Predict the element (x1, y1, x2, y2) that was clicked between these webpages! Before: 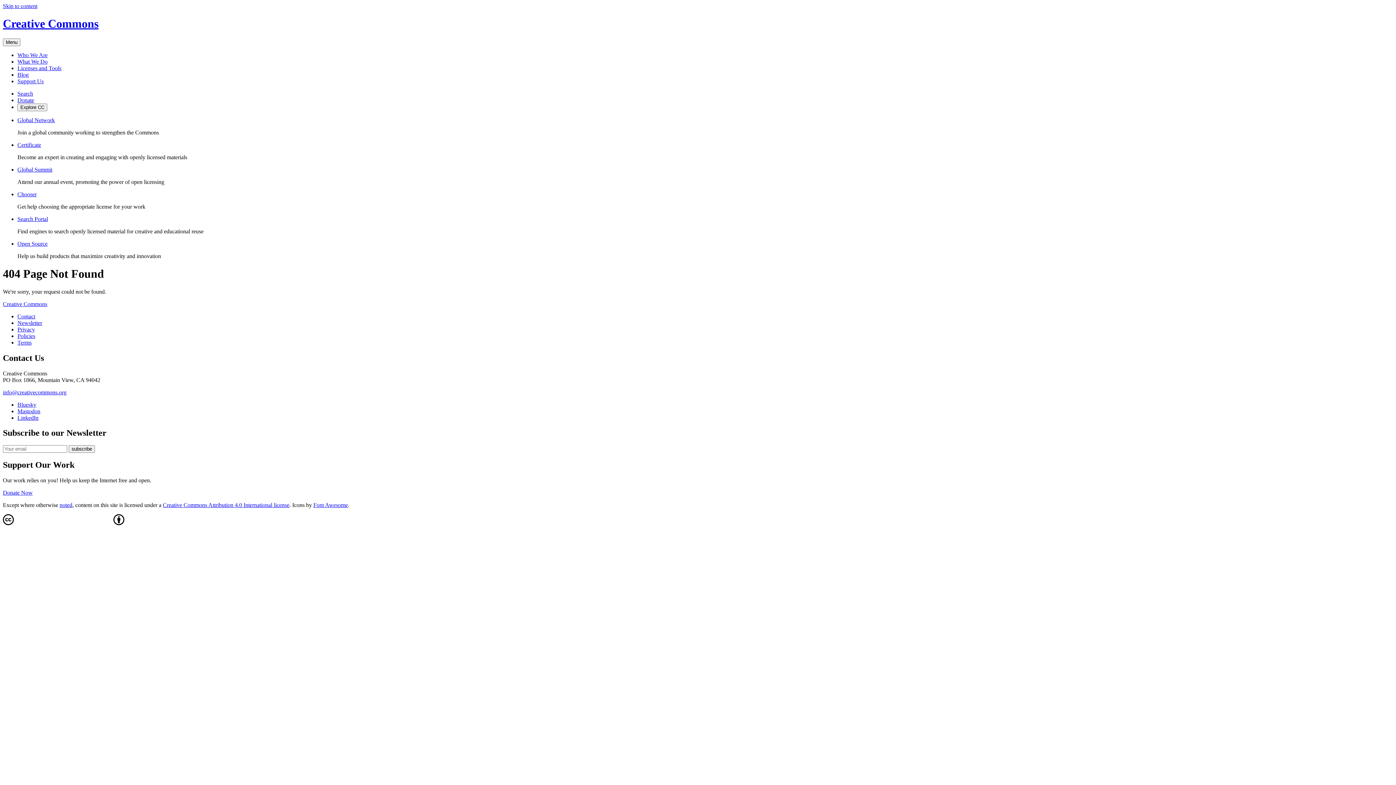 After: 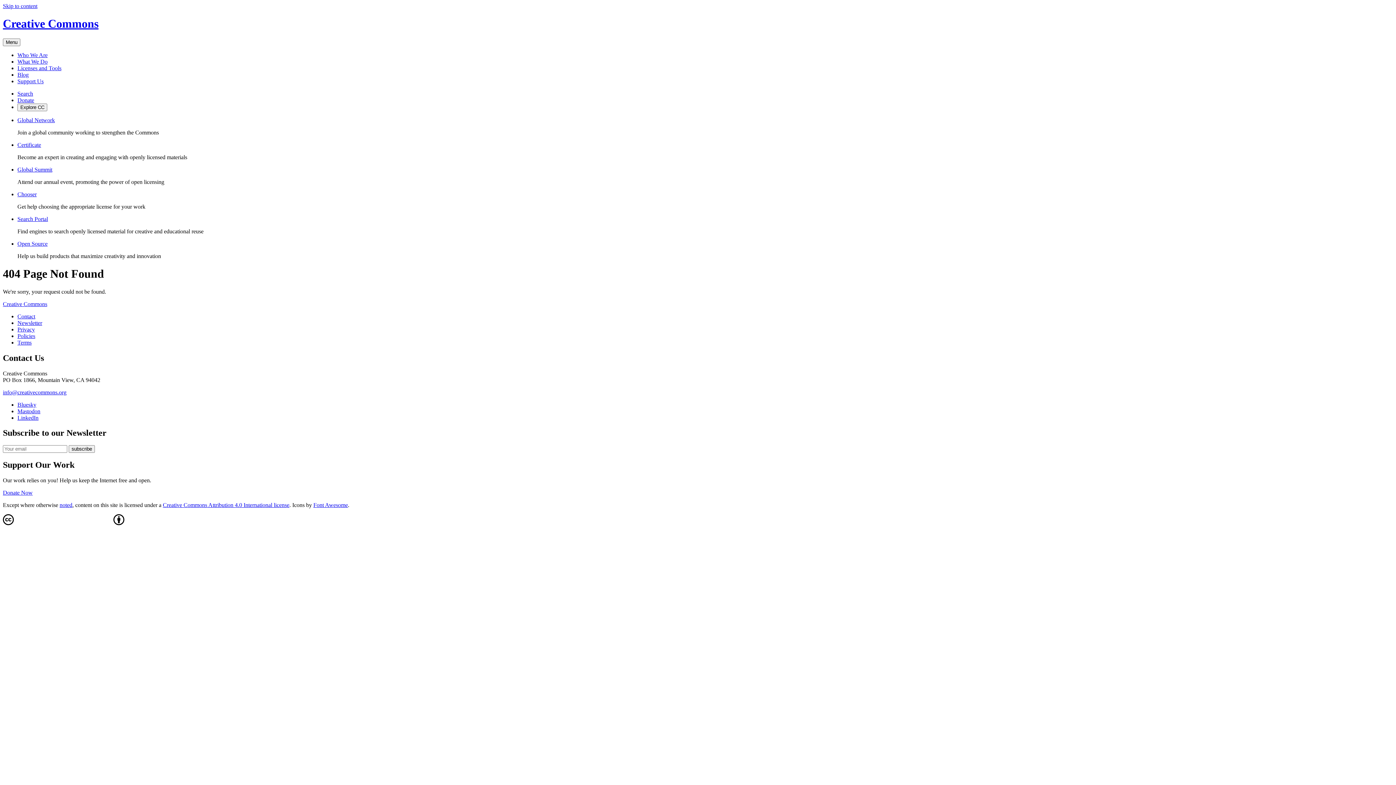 Action: bbox: (17, 166, 52, 172) label: Global Summit